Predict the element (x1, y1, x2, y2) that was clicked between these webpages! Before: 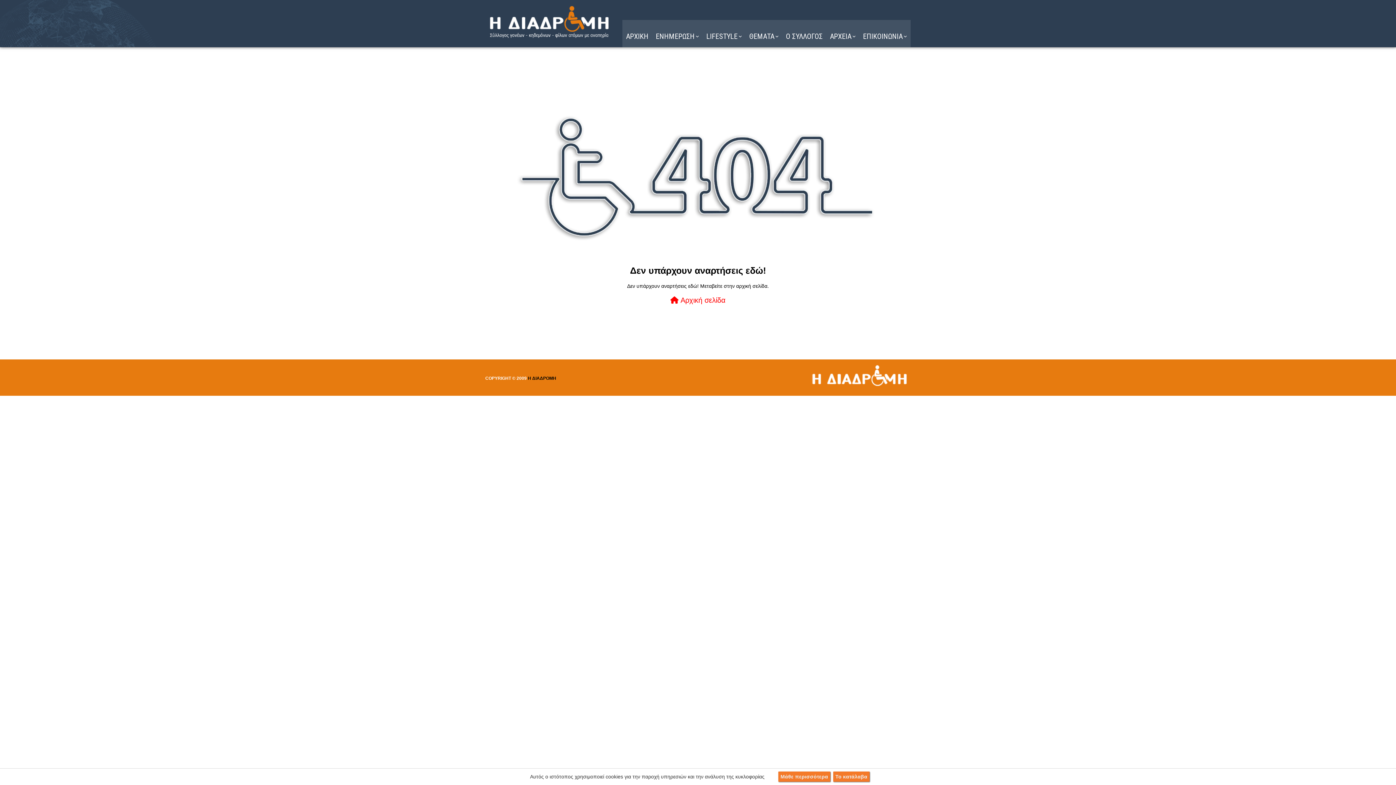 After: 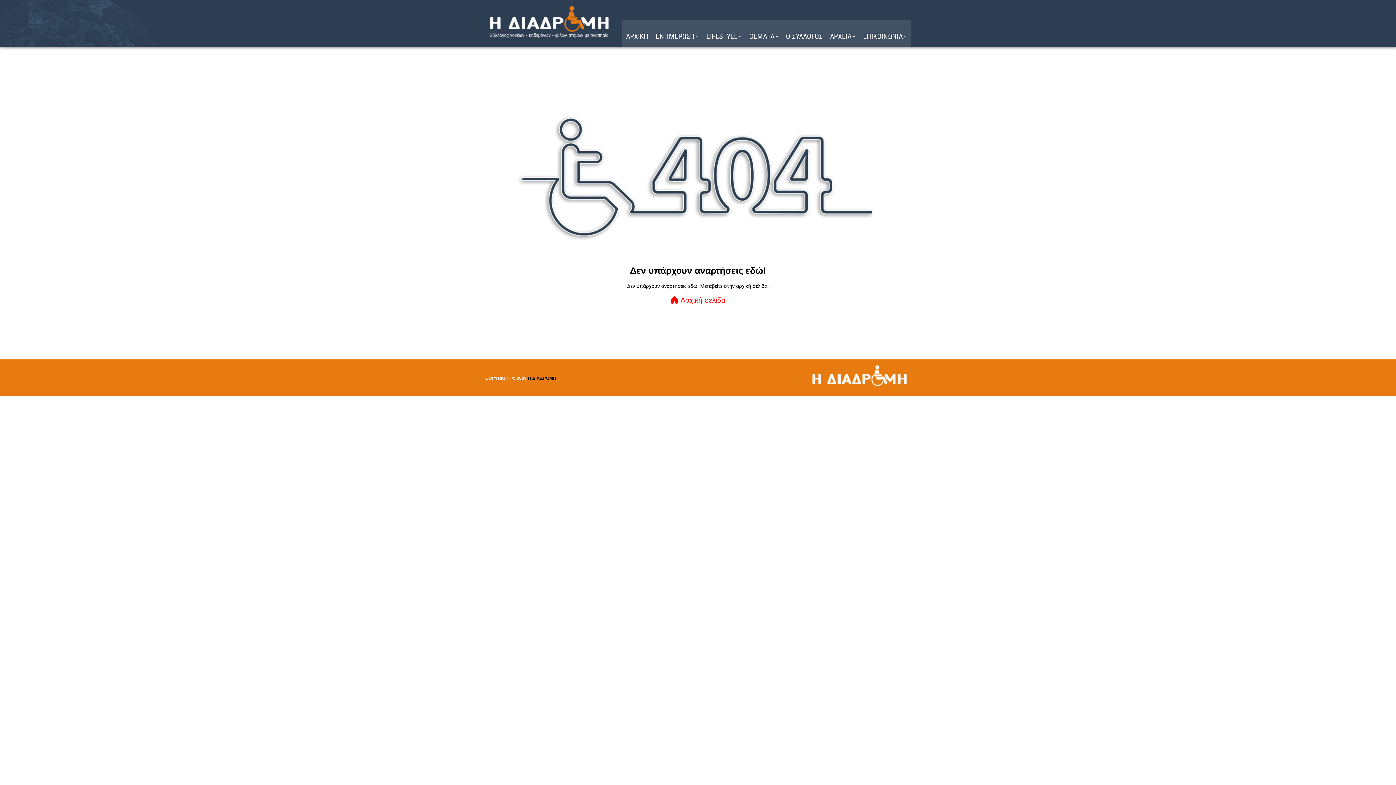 Action: bbox: (833, 772, 869, 782) label: Το κατάλαβα